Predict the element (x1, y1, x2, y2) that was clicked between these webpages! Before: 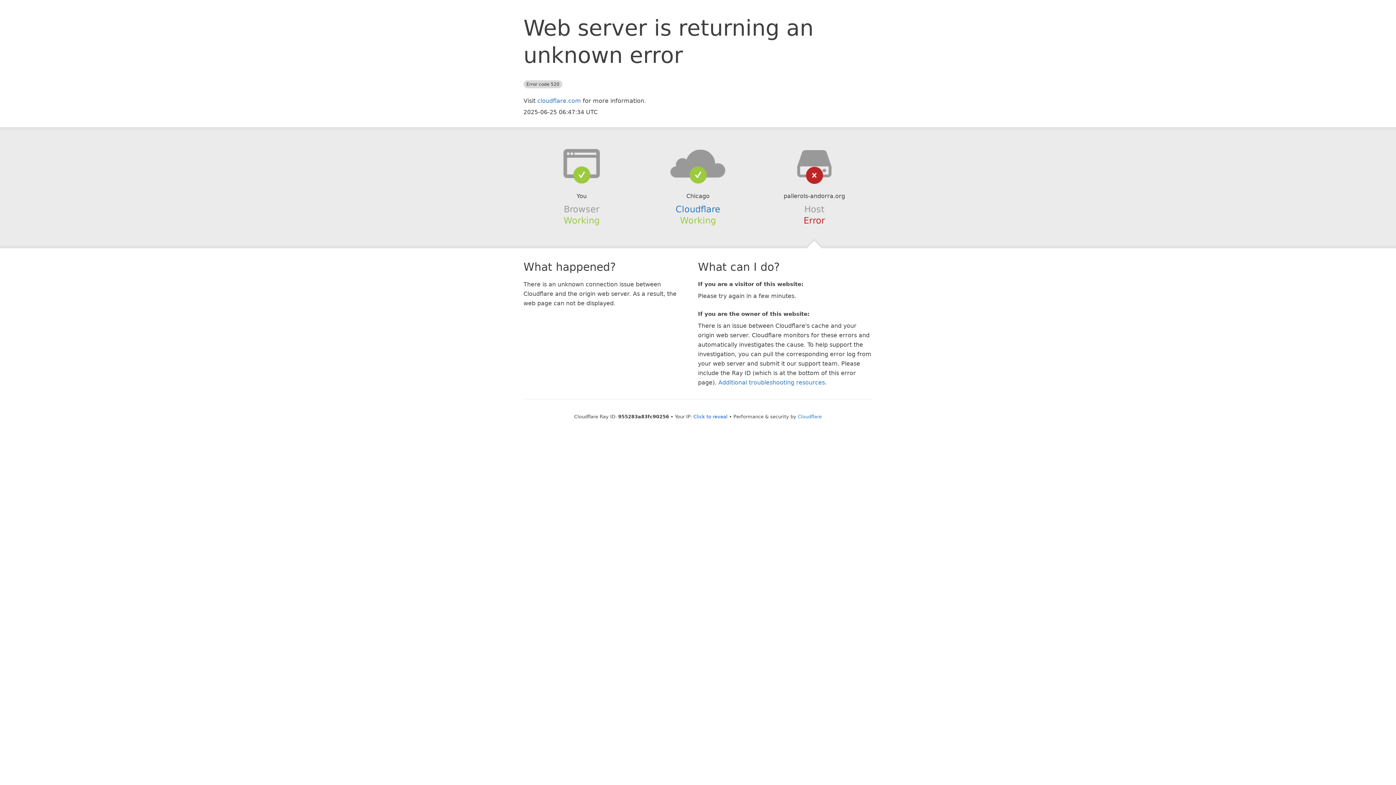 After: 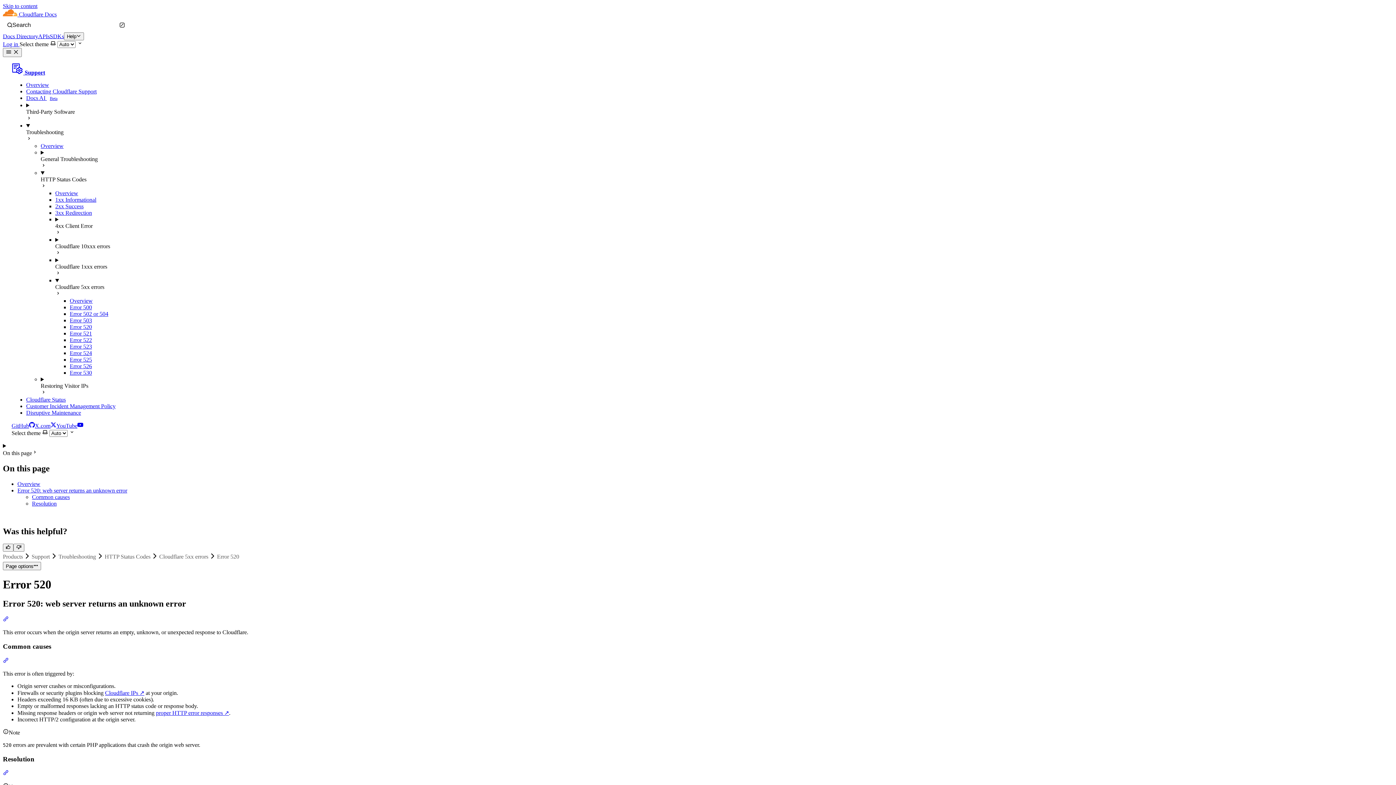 Action: bbox: (718, 379, 825, 386) label: Additional troubleshooting resources